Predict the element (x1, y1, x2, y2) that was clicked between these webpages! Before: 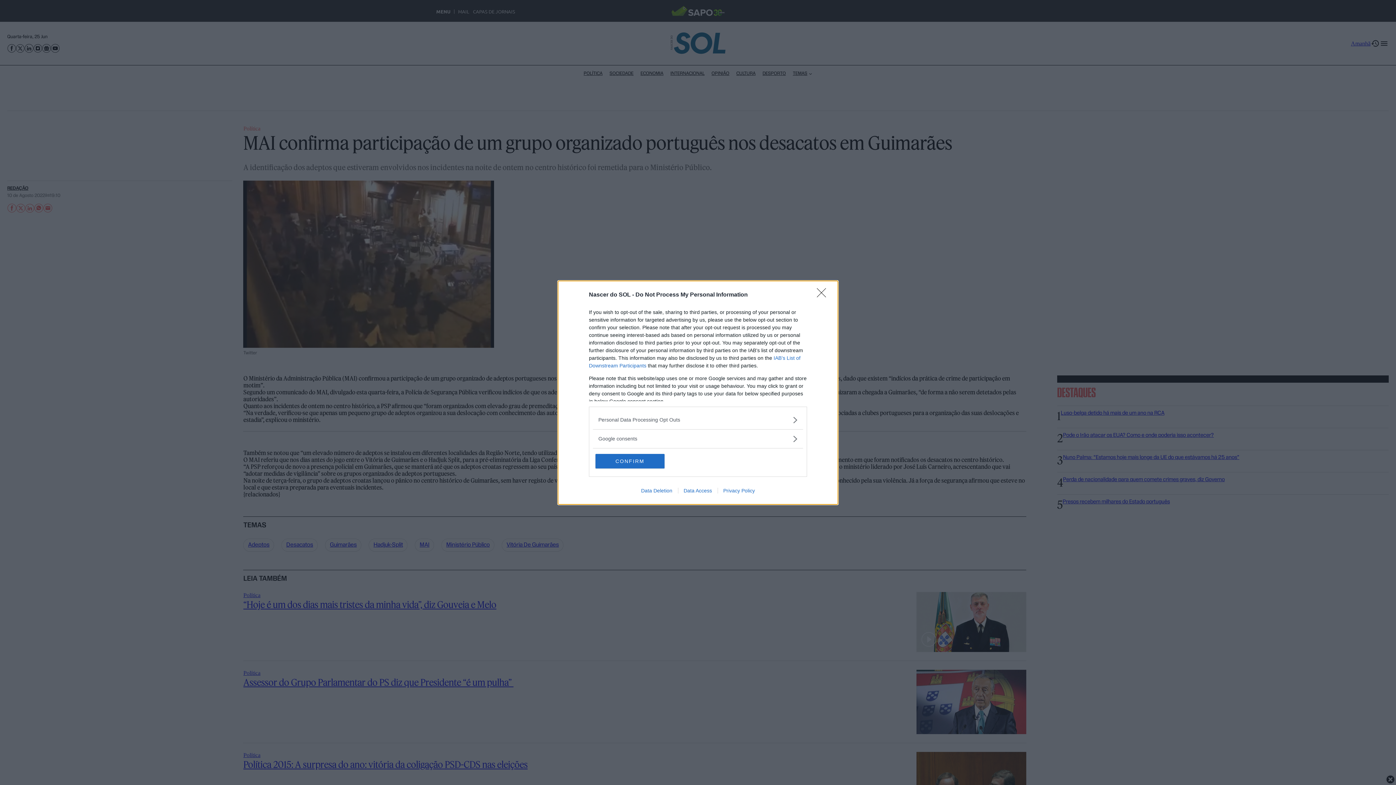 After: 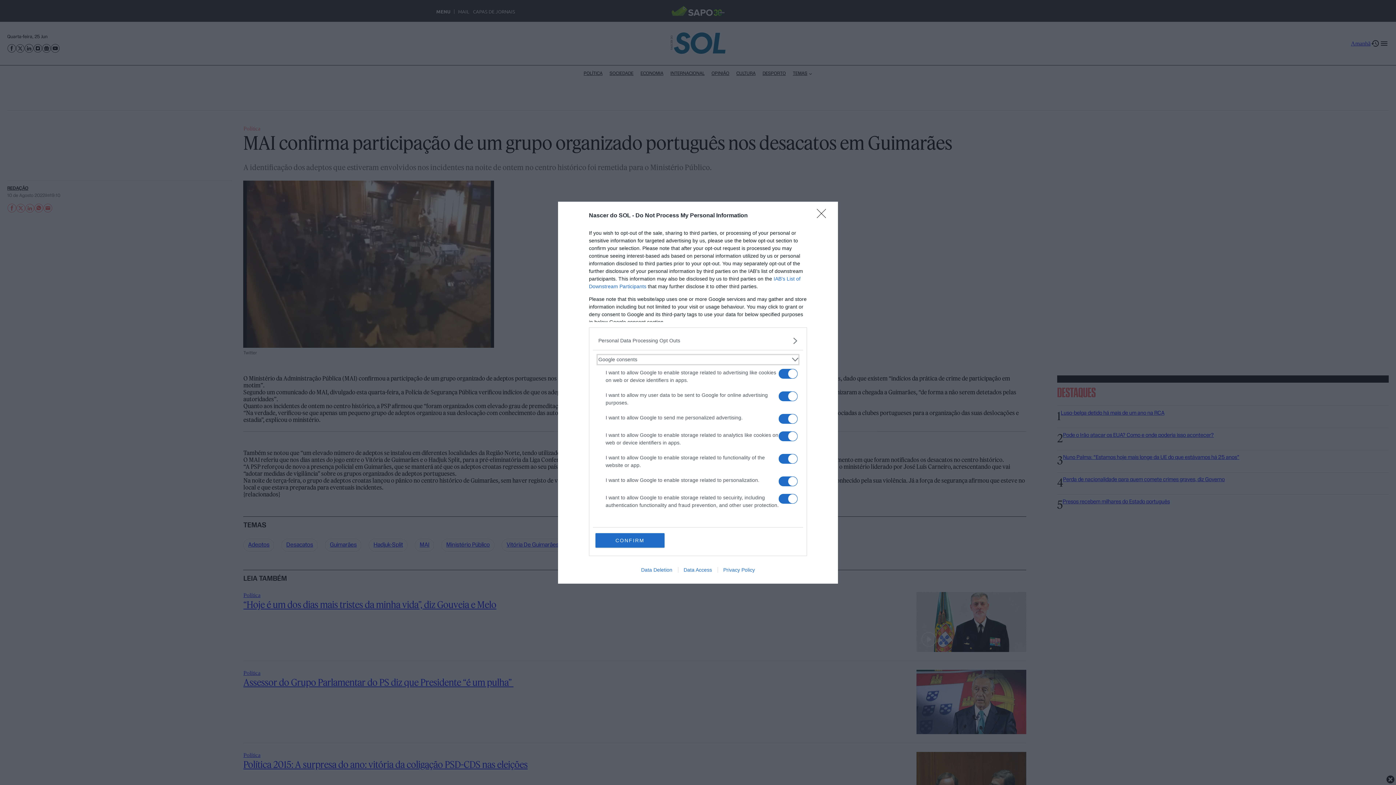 Action: bbox: (598, 435, 797, 442) label: Google consents